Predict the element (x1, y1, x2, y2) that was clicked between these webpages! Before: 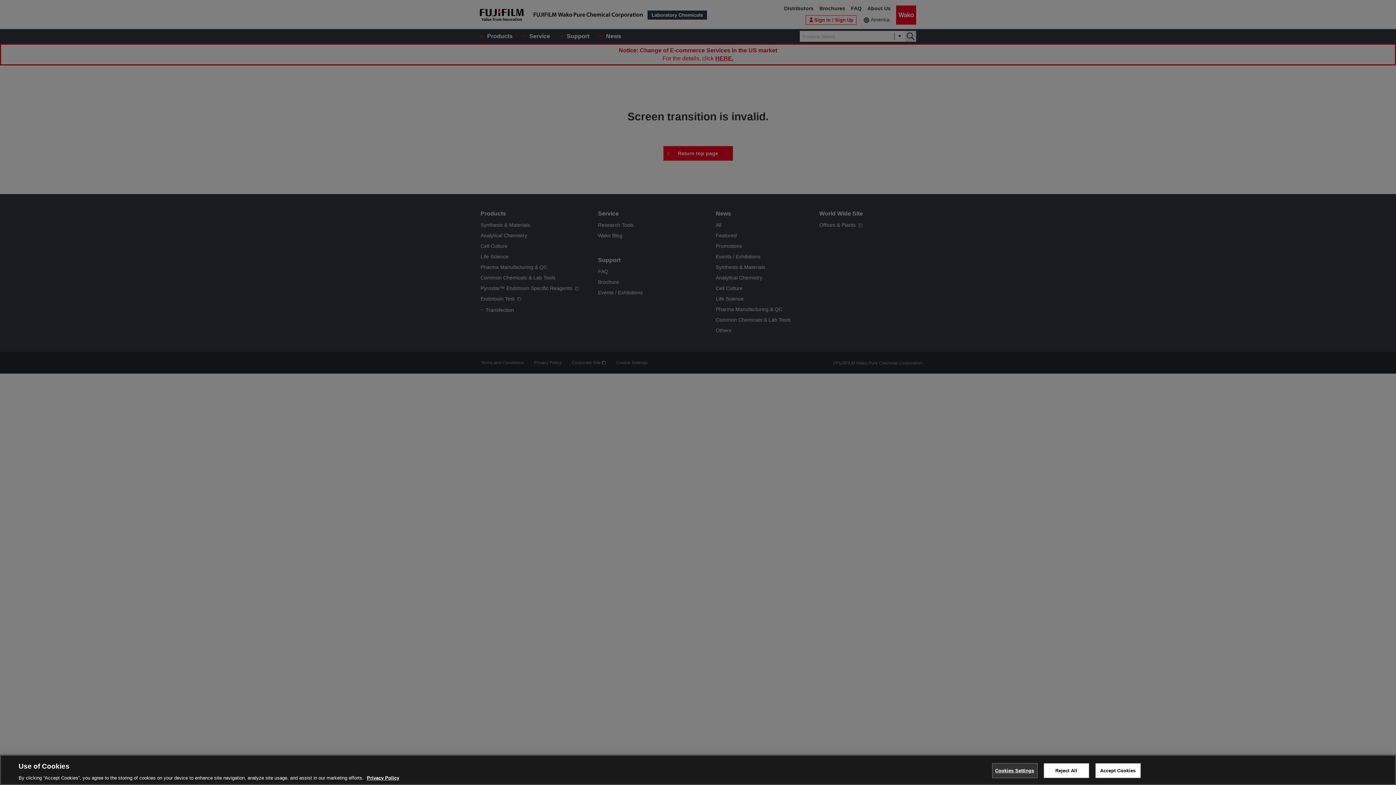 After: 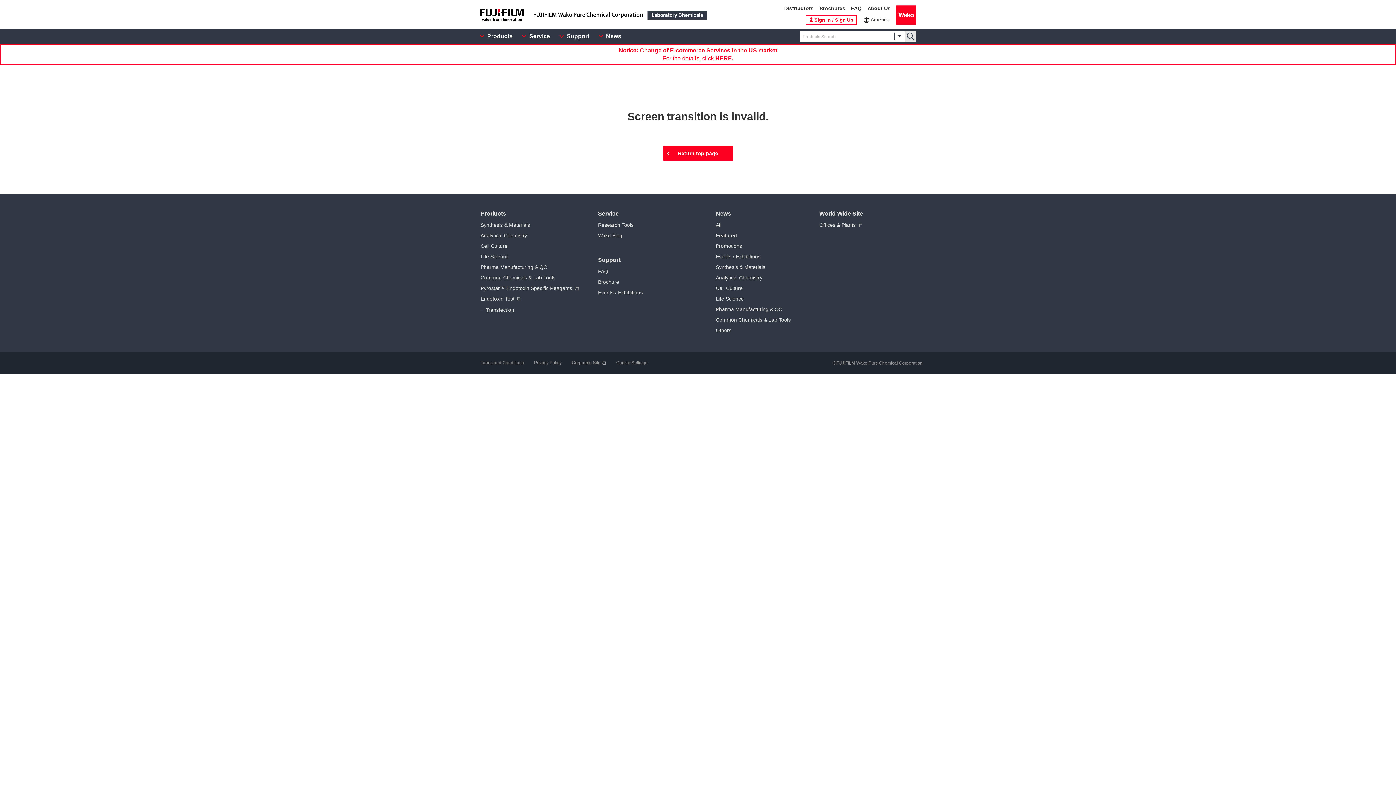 Action: bbox: (1095, 763, 1140, 778) label: Accept Cookies